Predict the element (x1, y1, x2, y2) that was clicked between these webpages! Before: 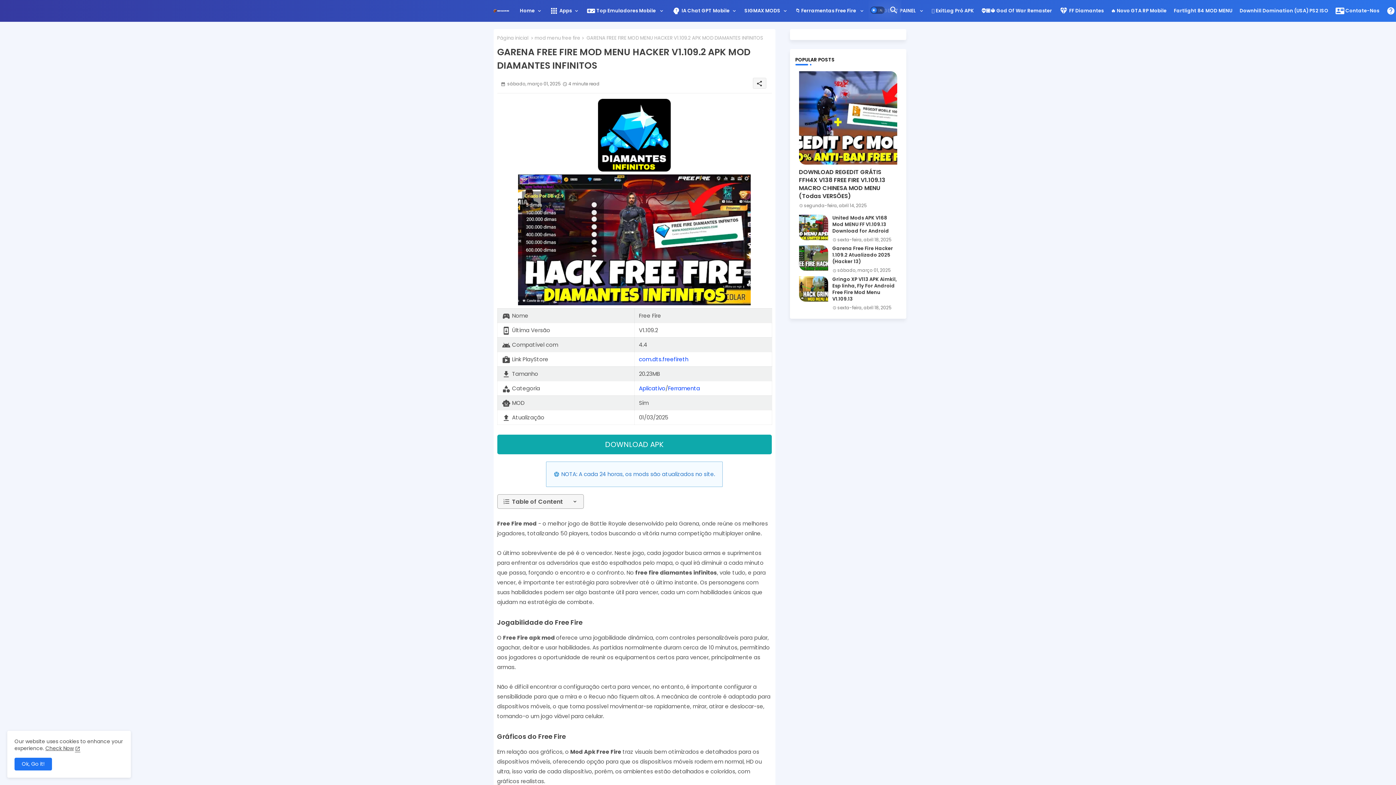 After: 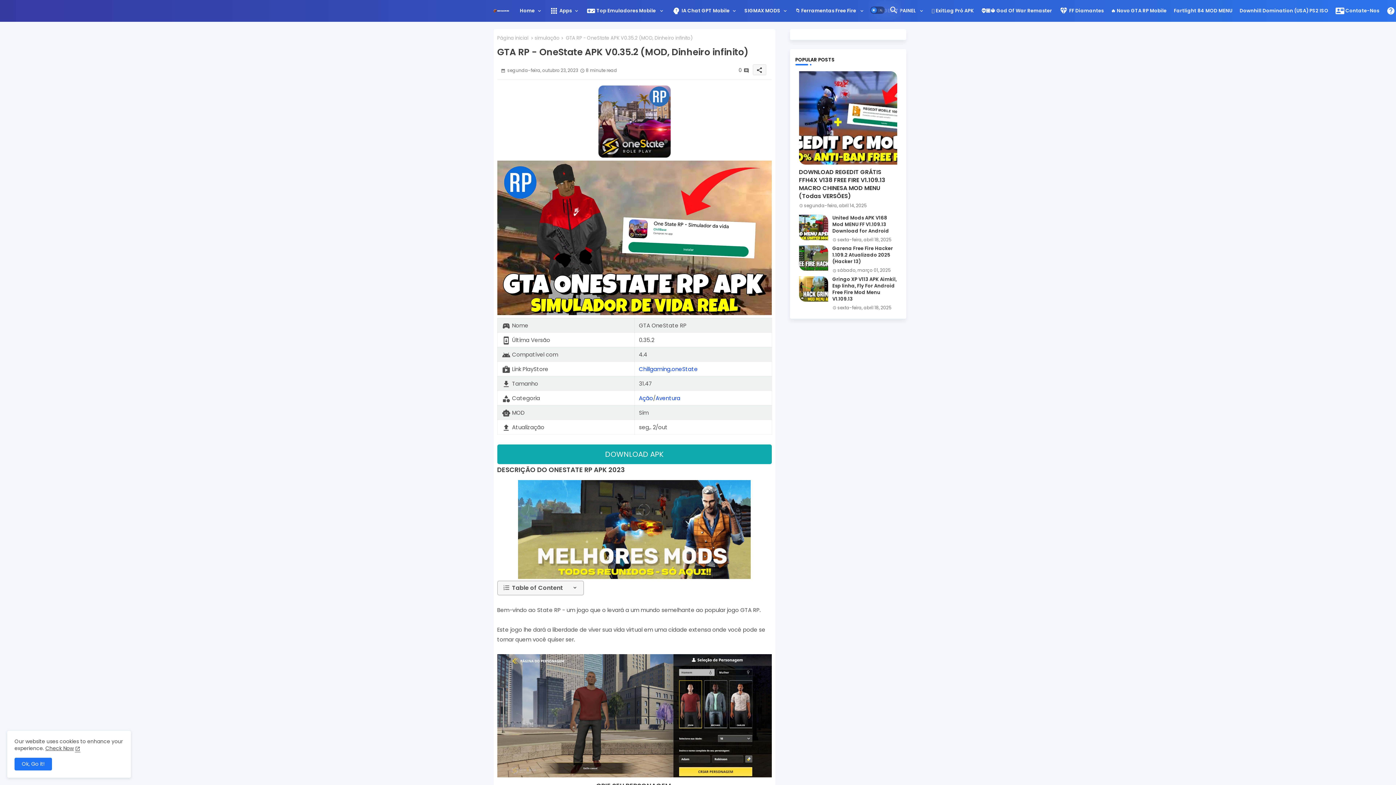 Action: bbox: (1107, 0, 1170, 21) label: 🔥 Novo GTA RP Mobile